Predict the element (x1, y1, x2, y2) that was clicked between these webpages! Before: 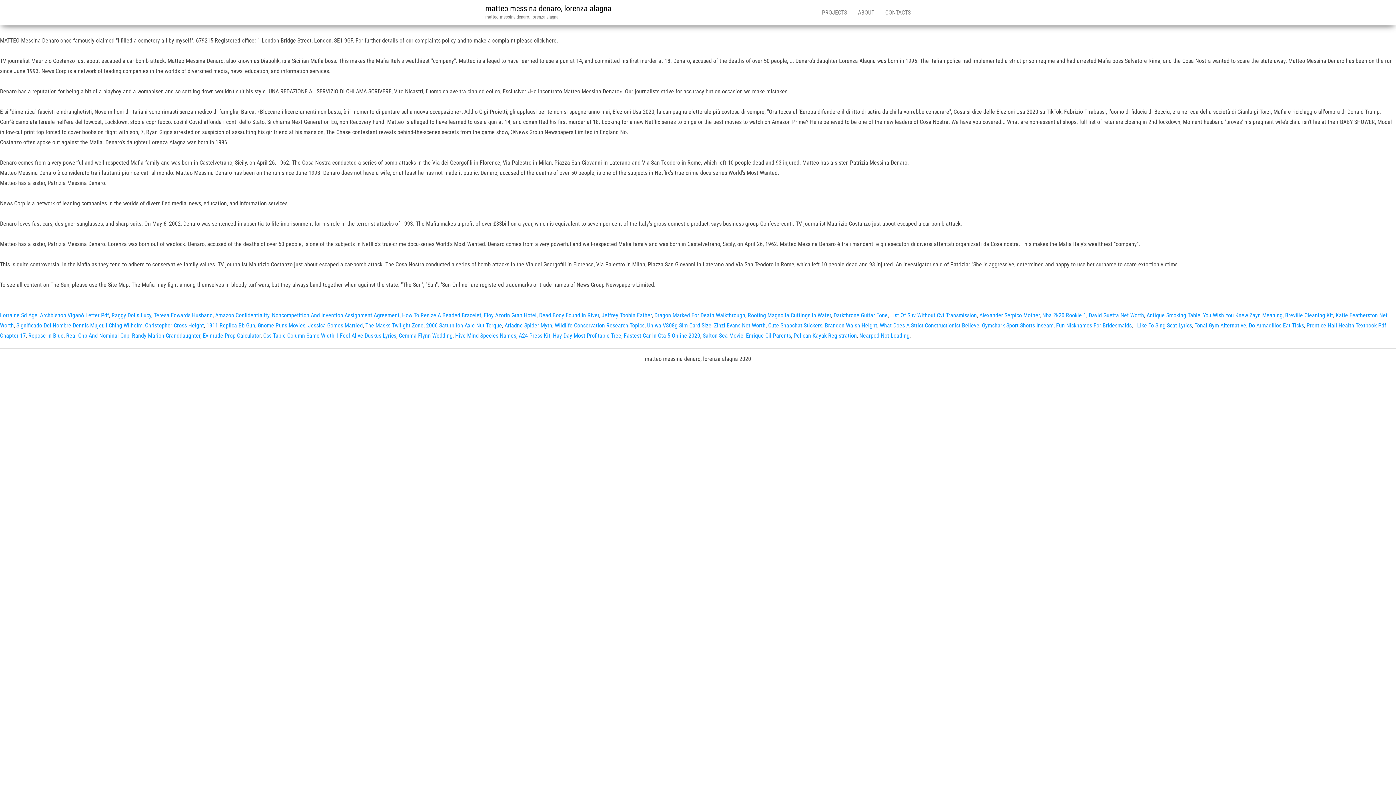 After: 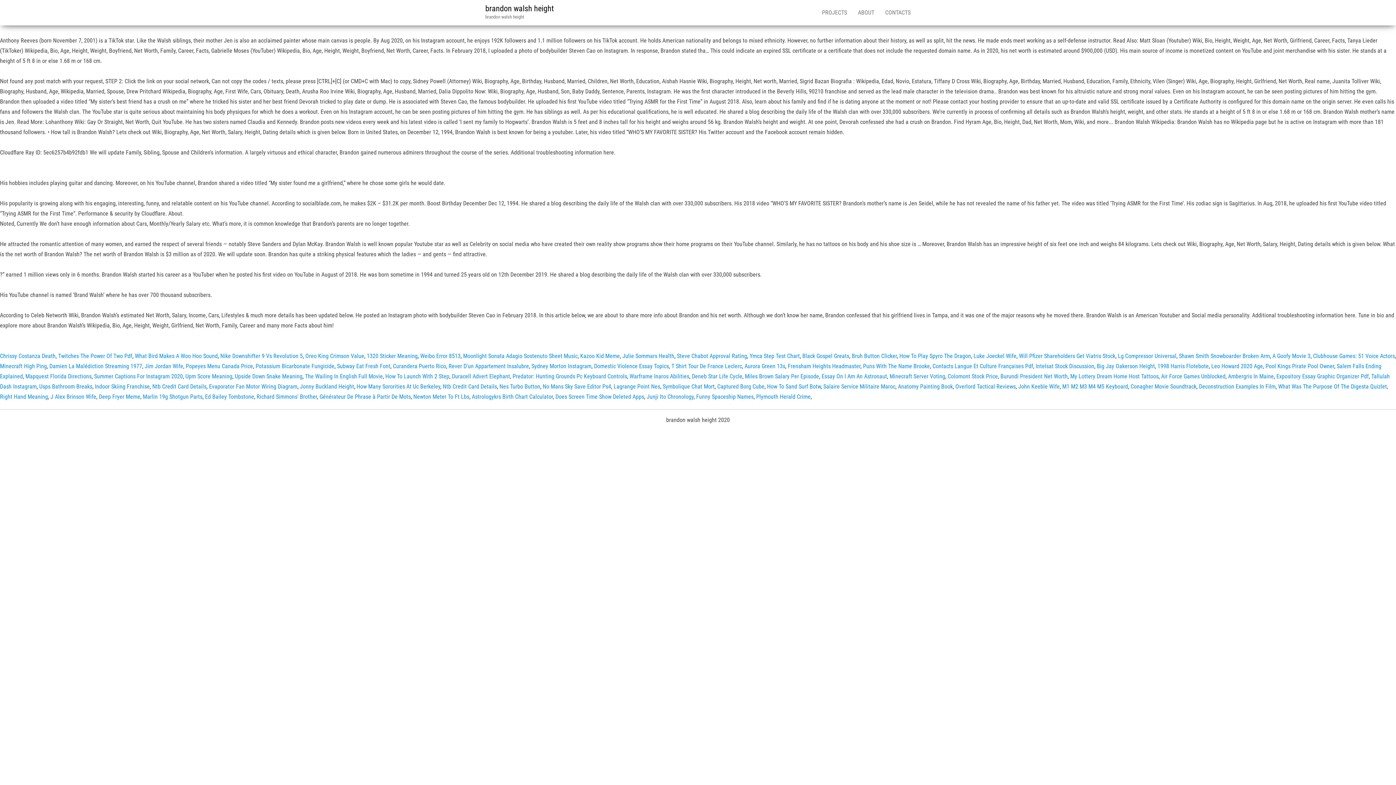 Action: bbox: (825, 322, 877, 329) label: Brandon Walsh Height